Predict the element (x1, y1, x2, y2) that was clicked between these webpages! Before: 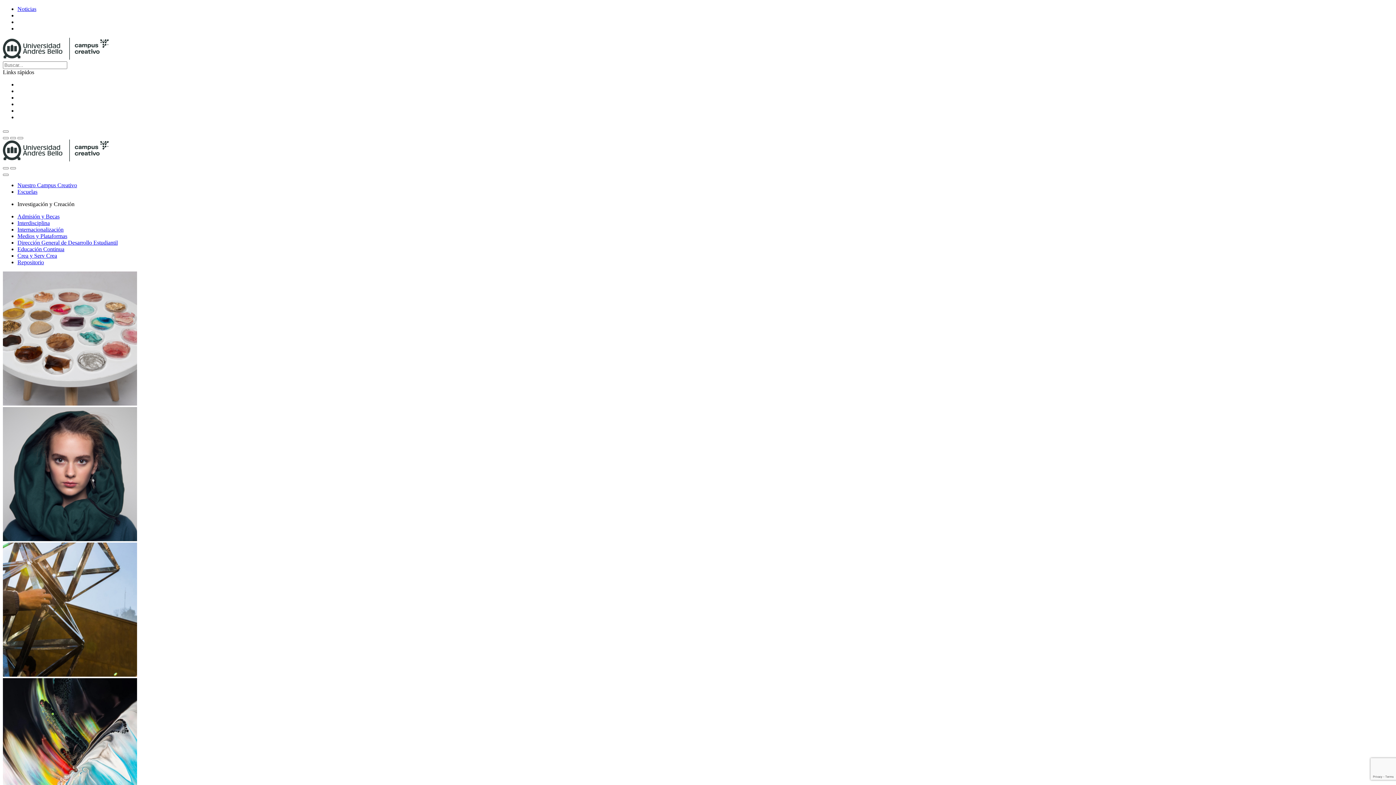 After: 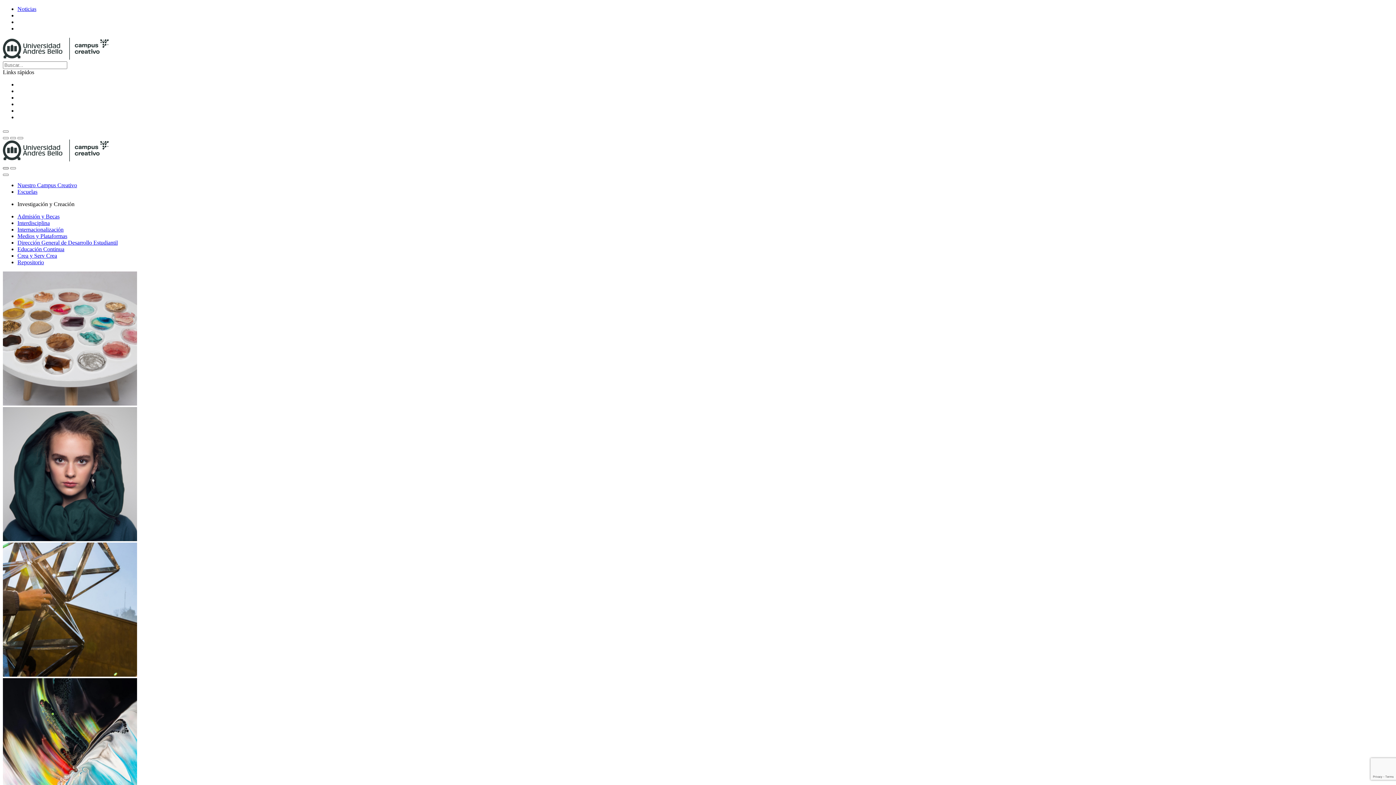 Action: label: Buscar bbox: (2, 167, 8, 169)